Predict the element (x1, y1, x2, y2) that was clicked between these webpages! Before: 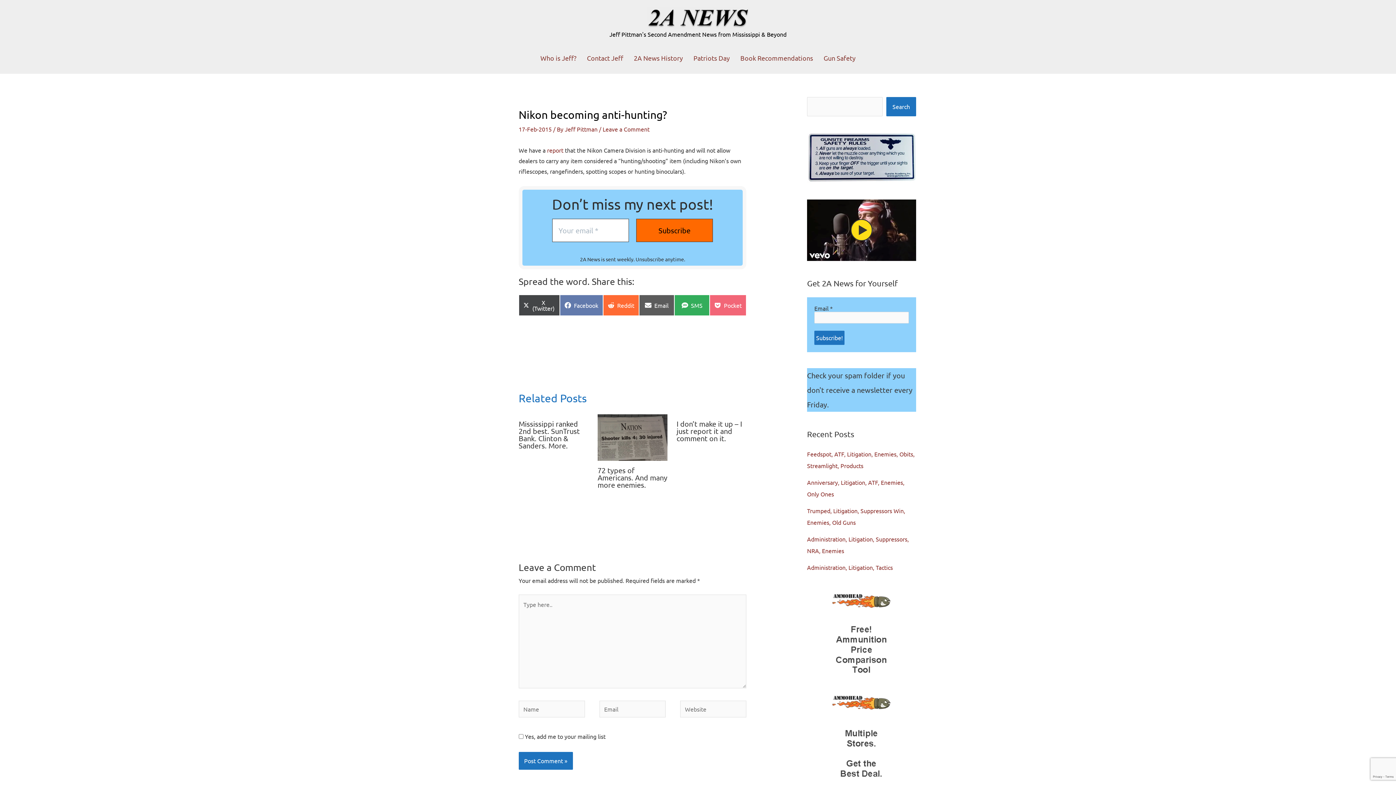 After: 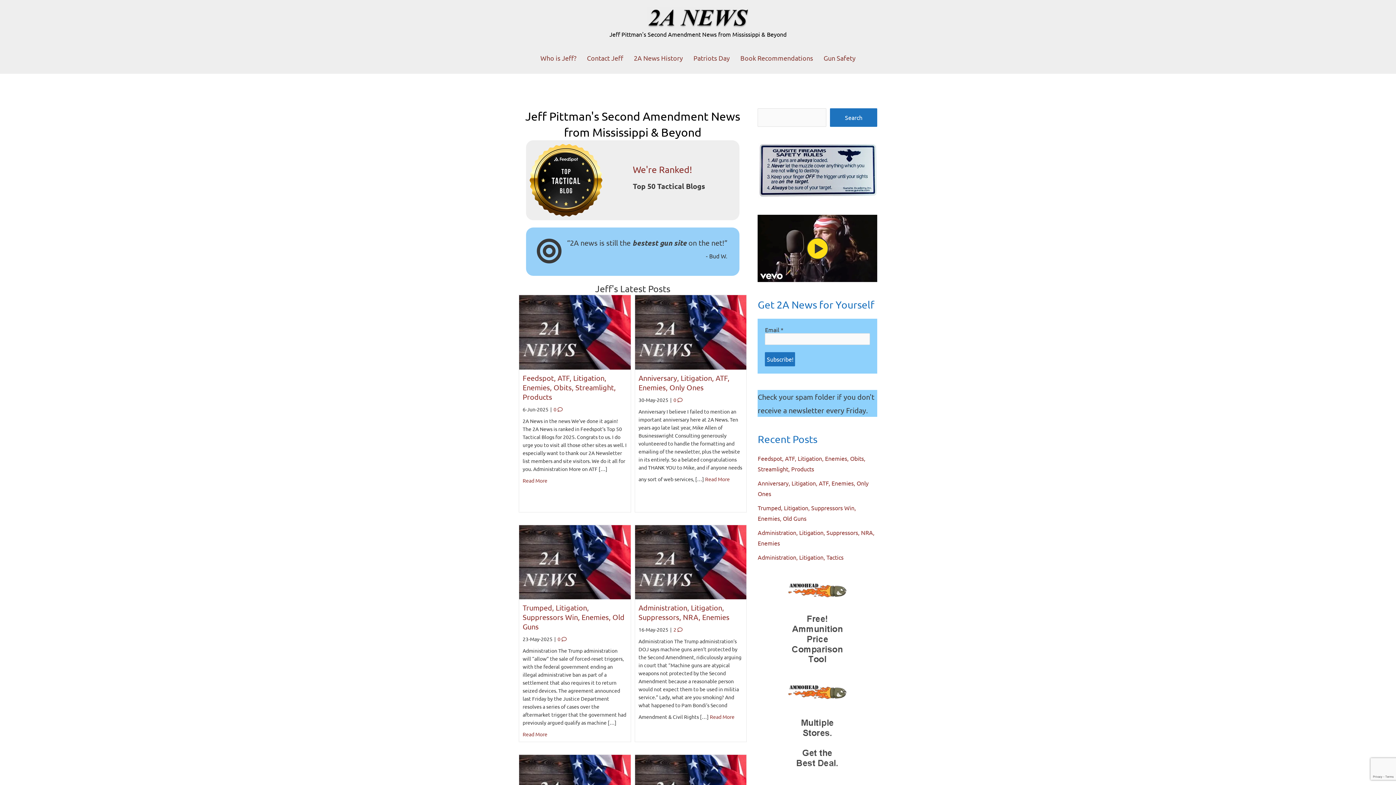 Action: bbox: (646, 13, 749, 20)